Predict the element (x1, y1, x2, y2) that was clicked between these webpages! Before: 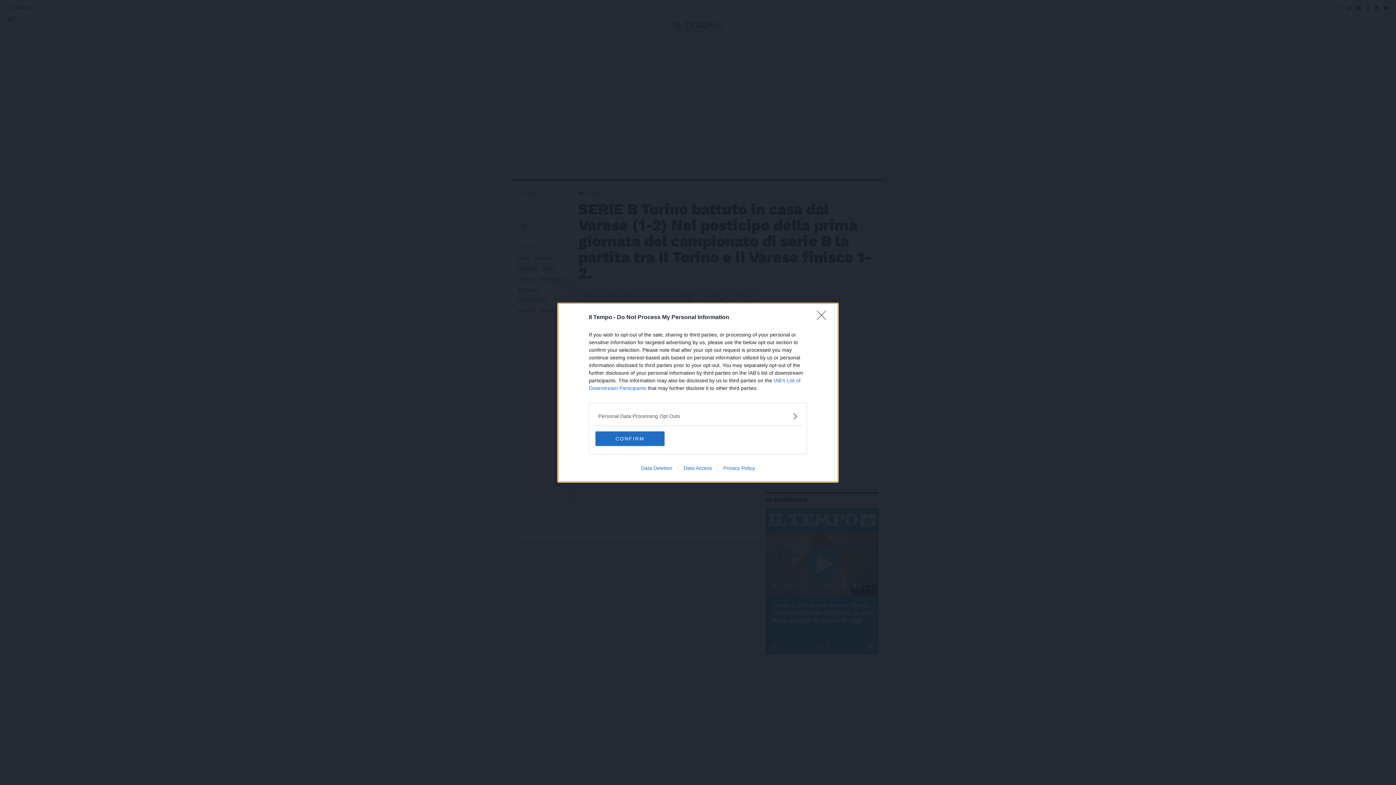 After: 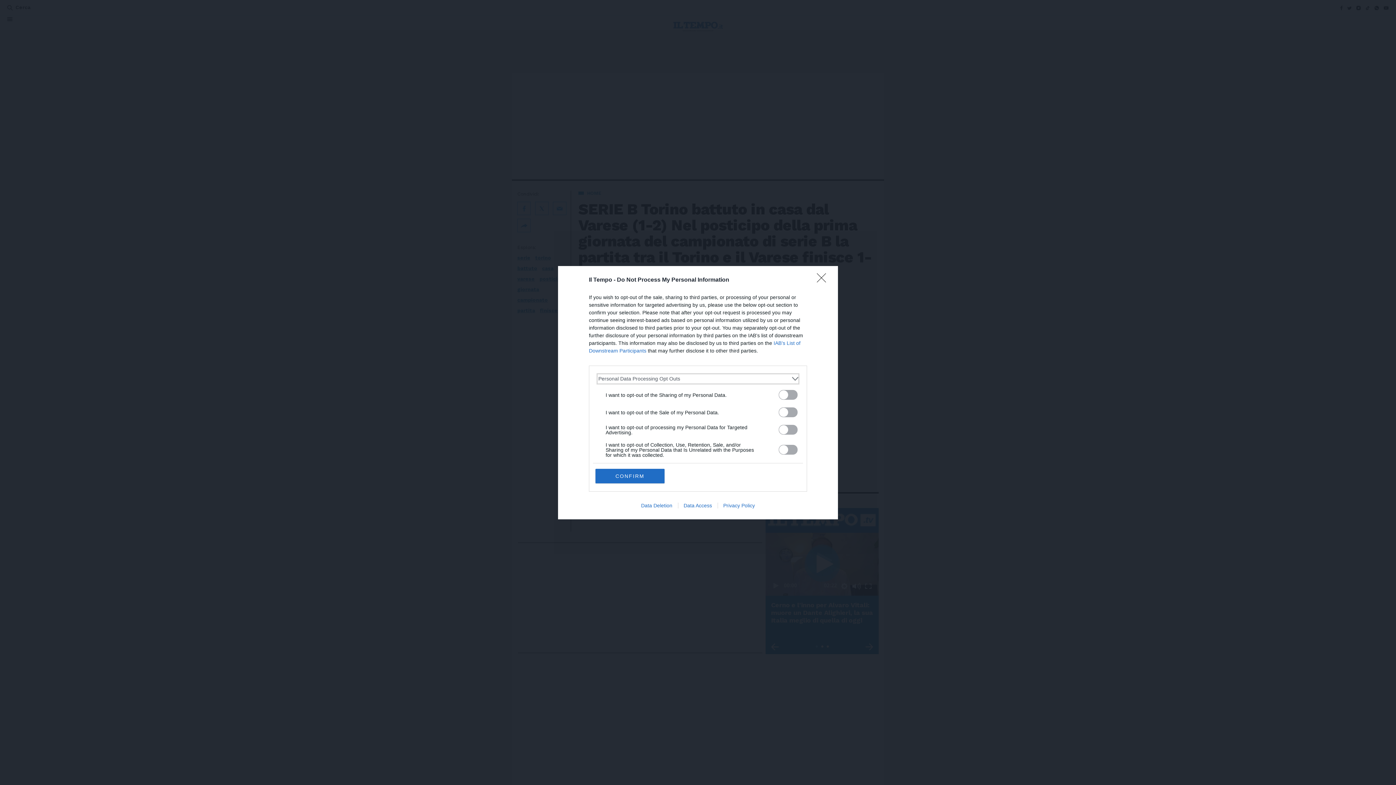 Action: bbox: (598, 412, 797, 420) label: Opt-Outs